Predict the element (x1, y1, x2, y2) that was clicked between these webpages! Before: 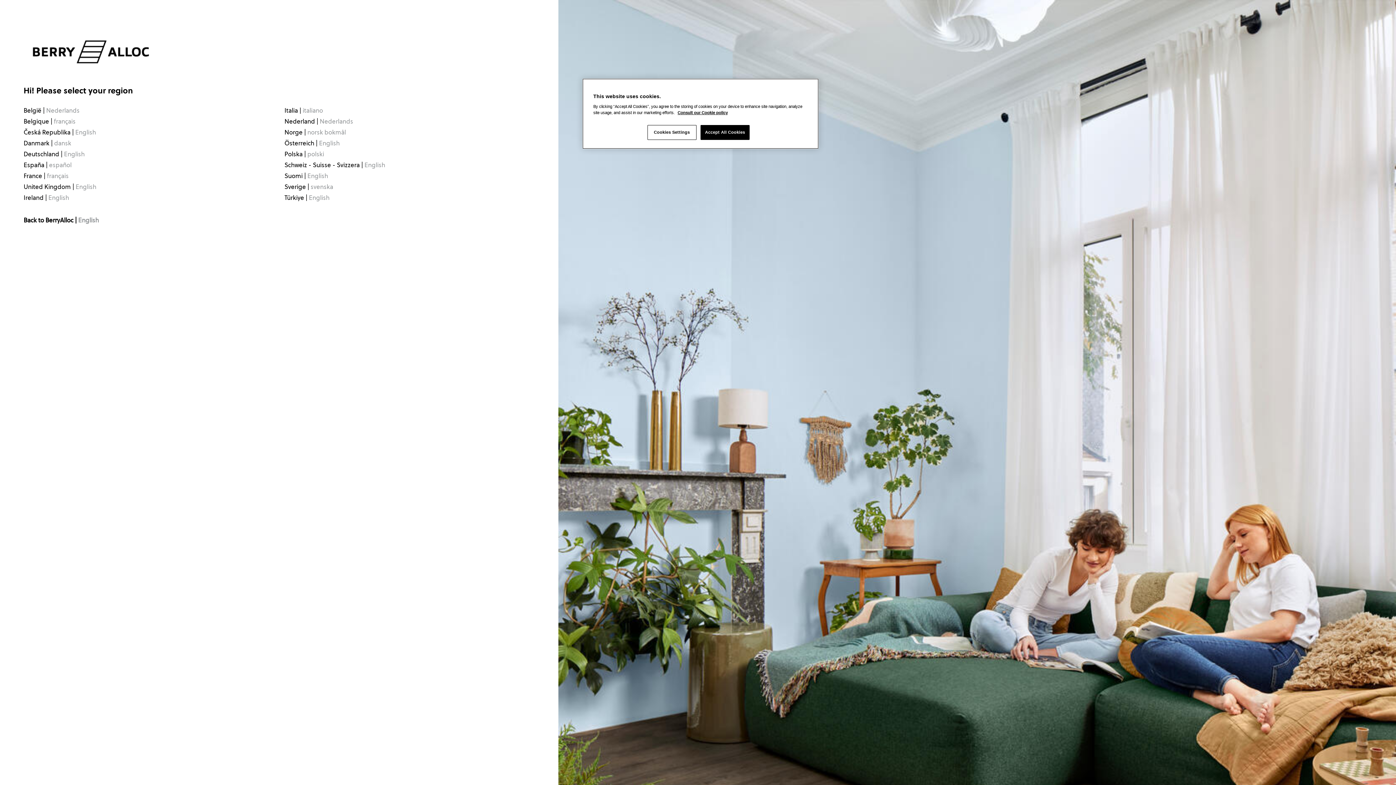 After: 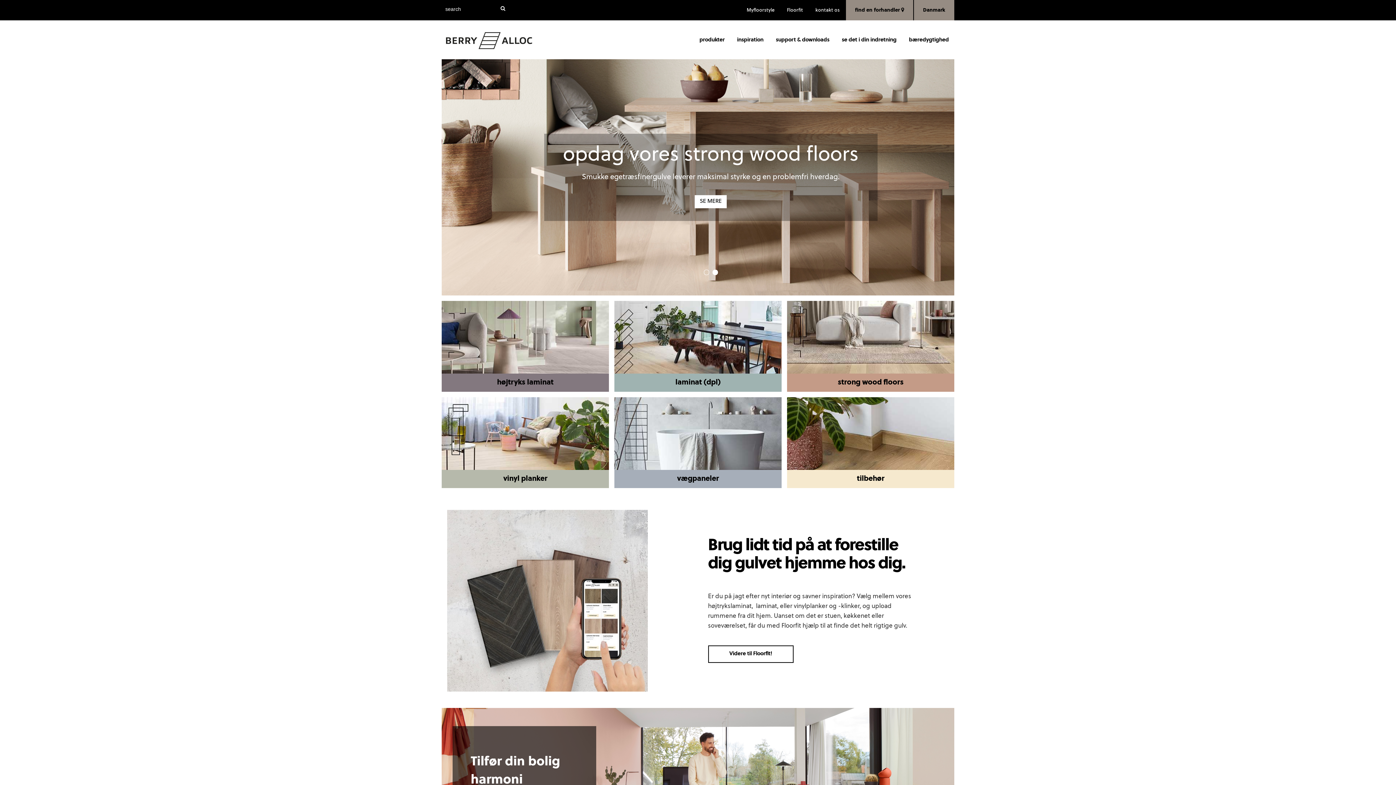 Action: label: Danmark | dansk bbox: (23, 140, 71, 146)